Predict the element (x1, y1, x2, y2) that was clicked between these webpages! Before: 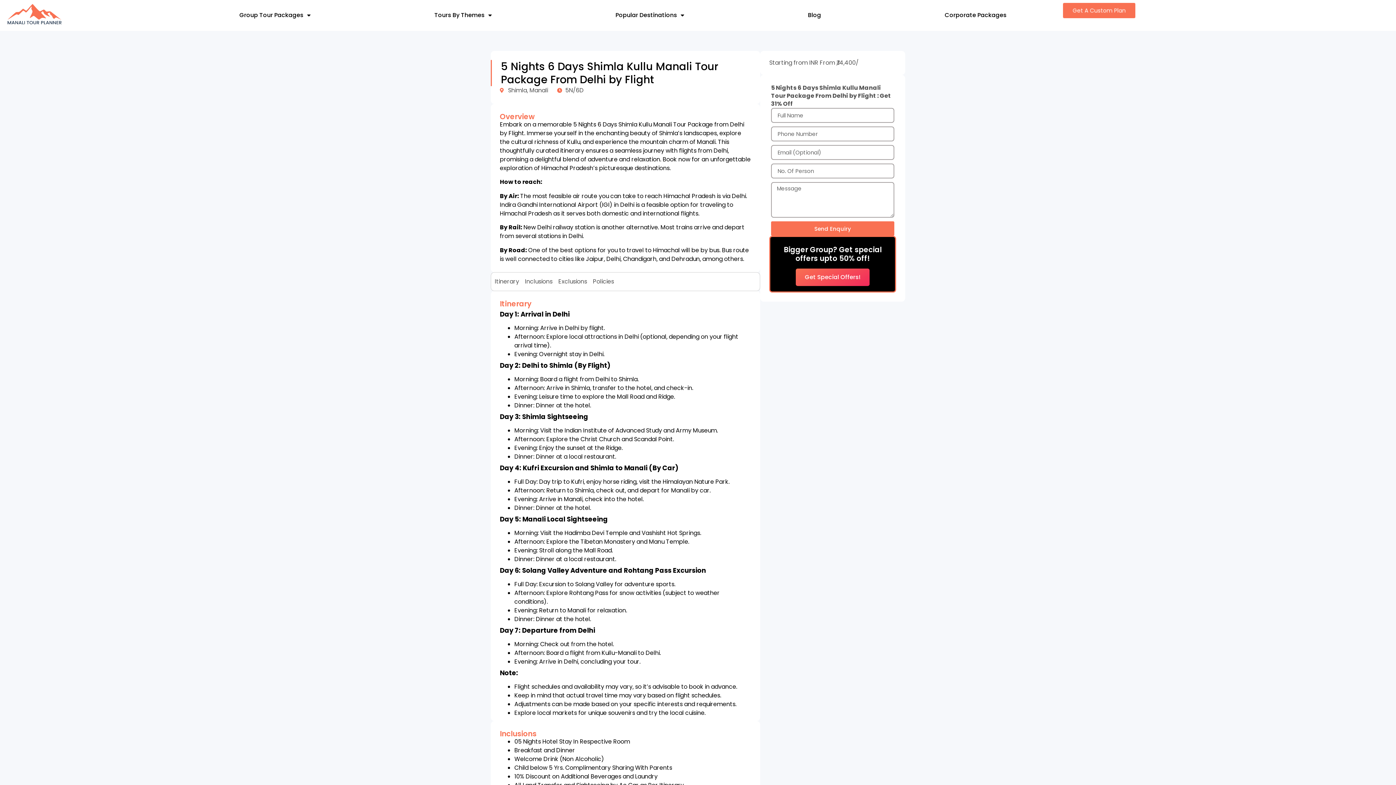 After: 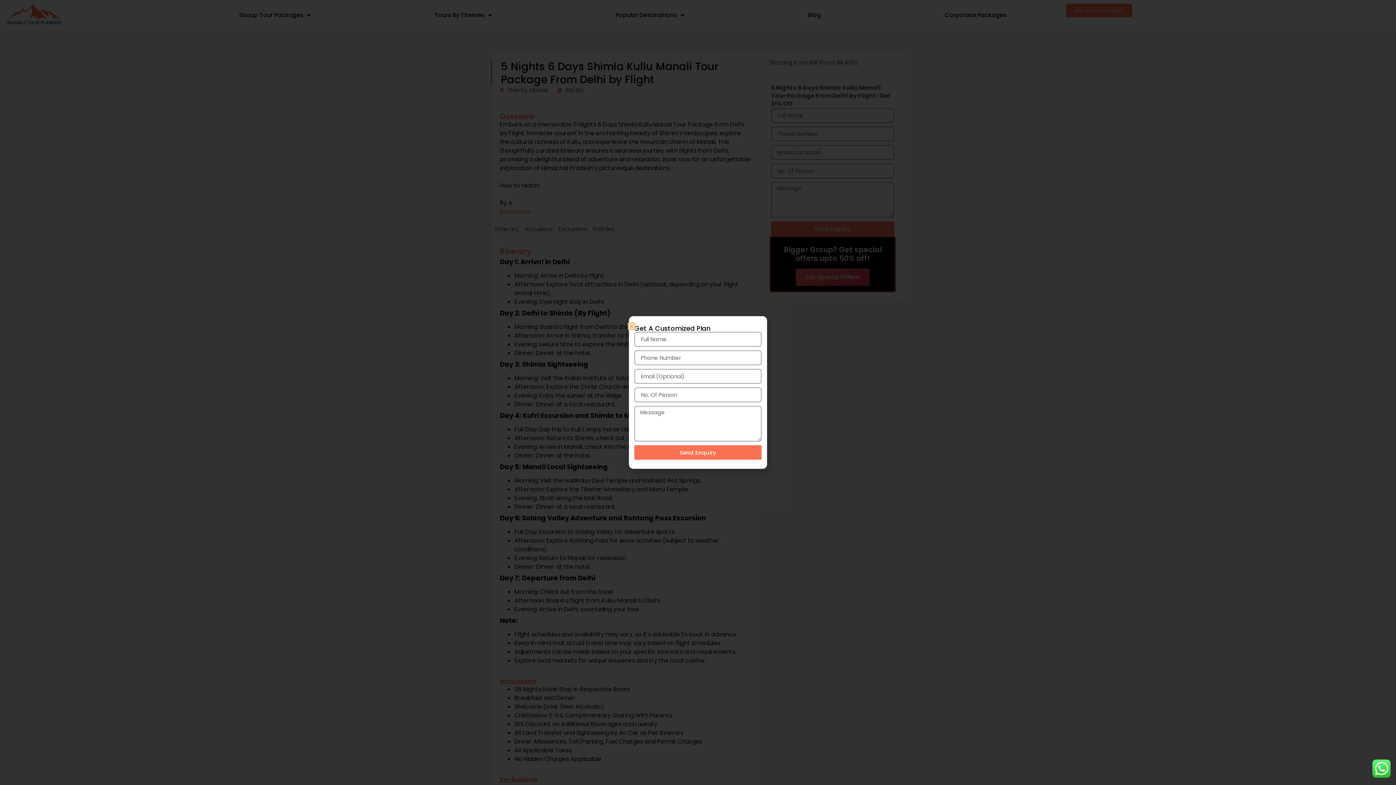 Action: bbox: (796, 268, 869, 286) label: Get Special Offers!